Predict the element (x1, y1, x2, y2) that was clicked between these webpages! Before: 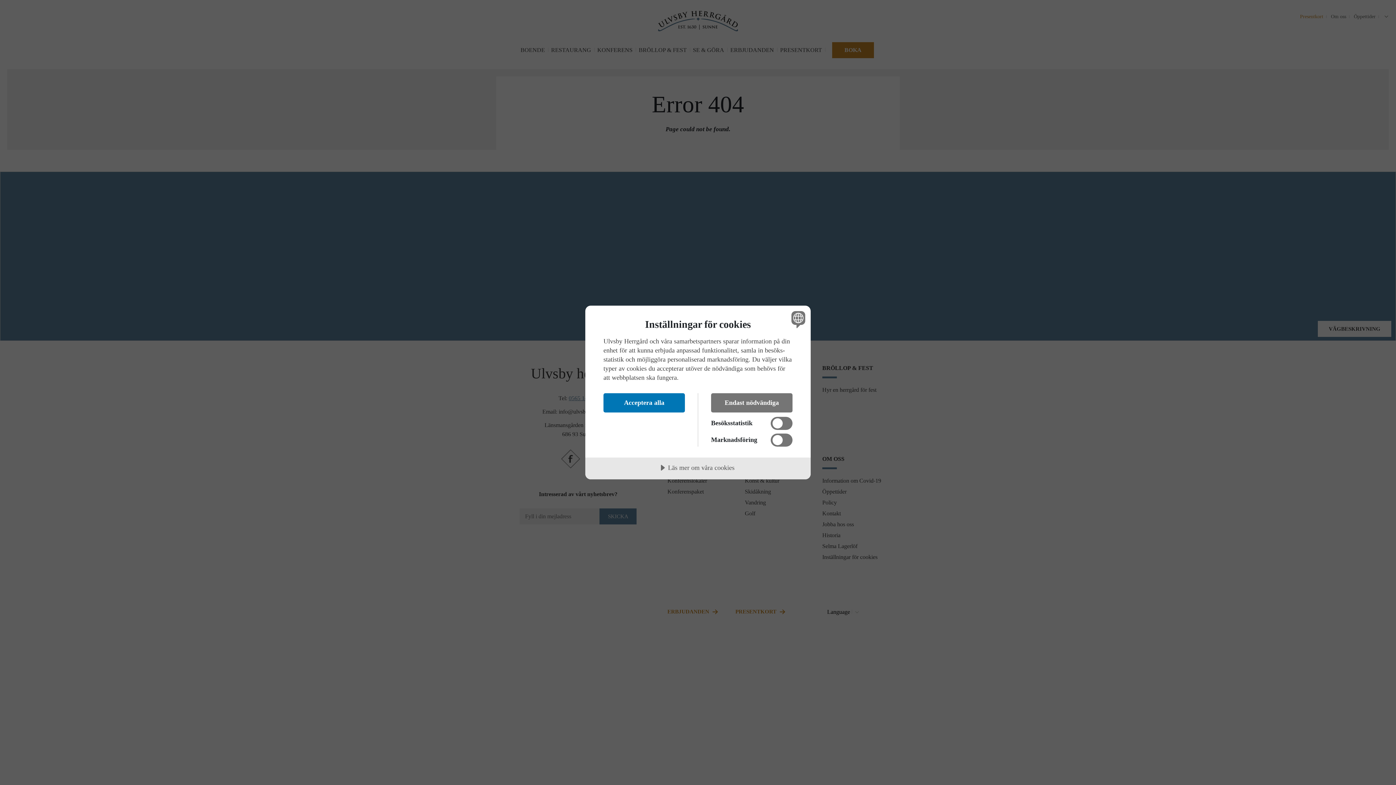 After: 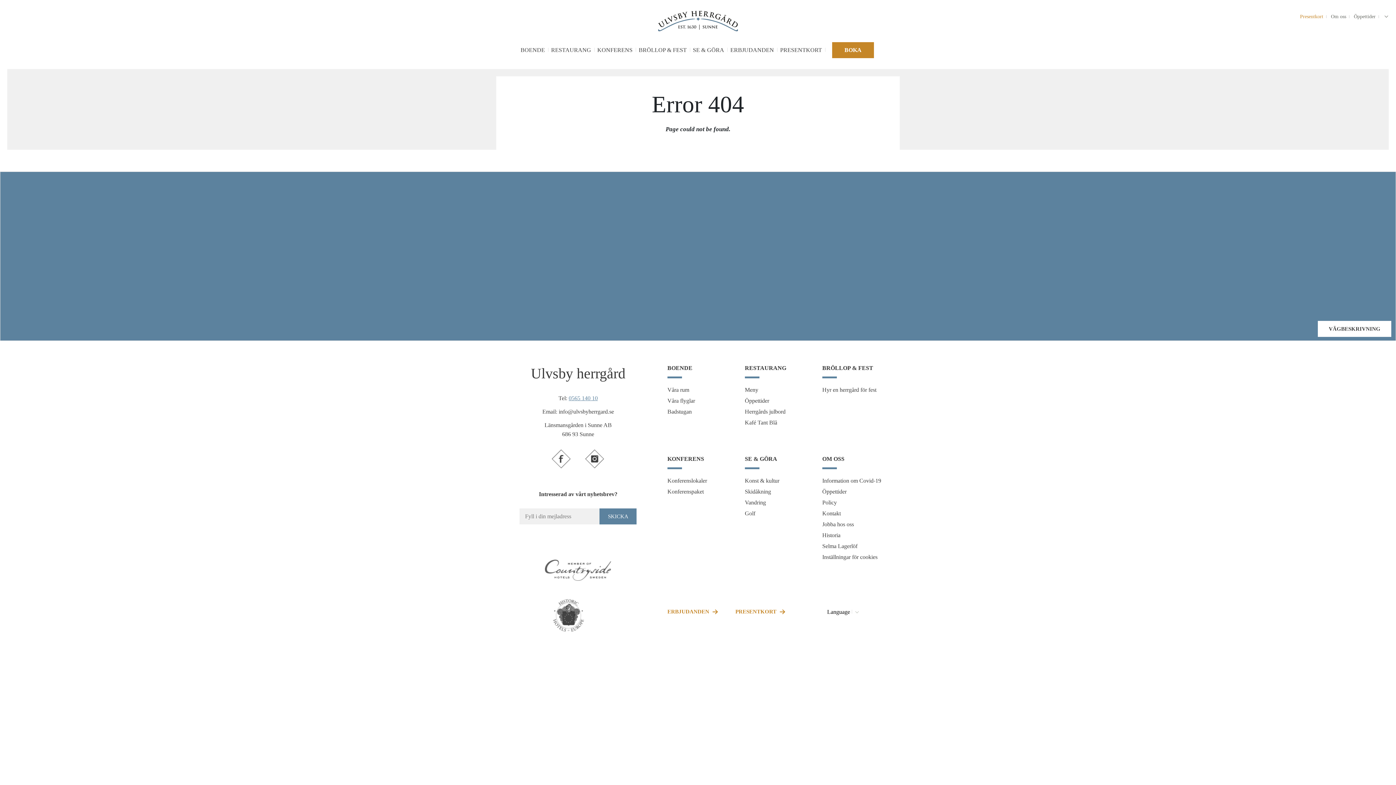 Action: label: Acceptera alla bbox: (603, 393, 685, 412)